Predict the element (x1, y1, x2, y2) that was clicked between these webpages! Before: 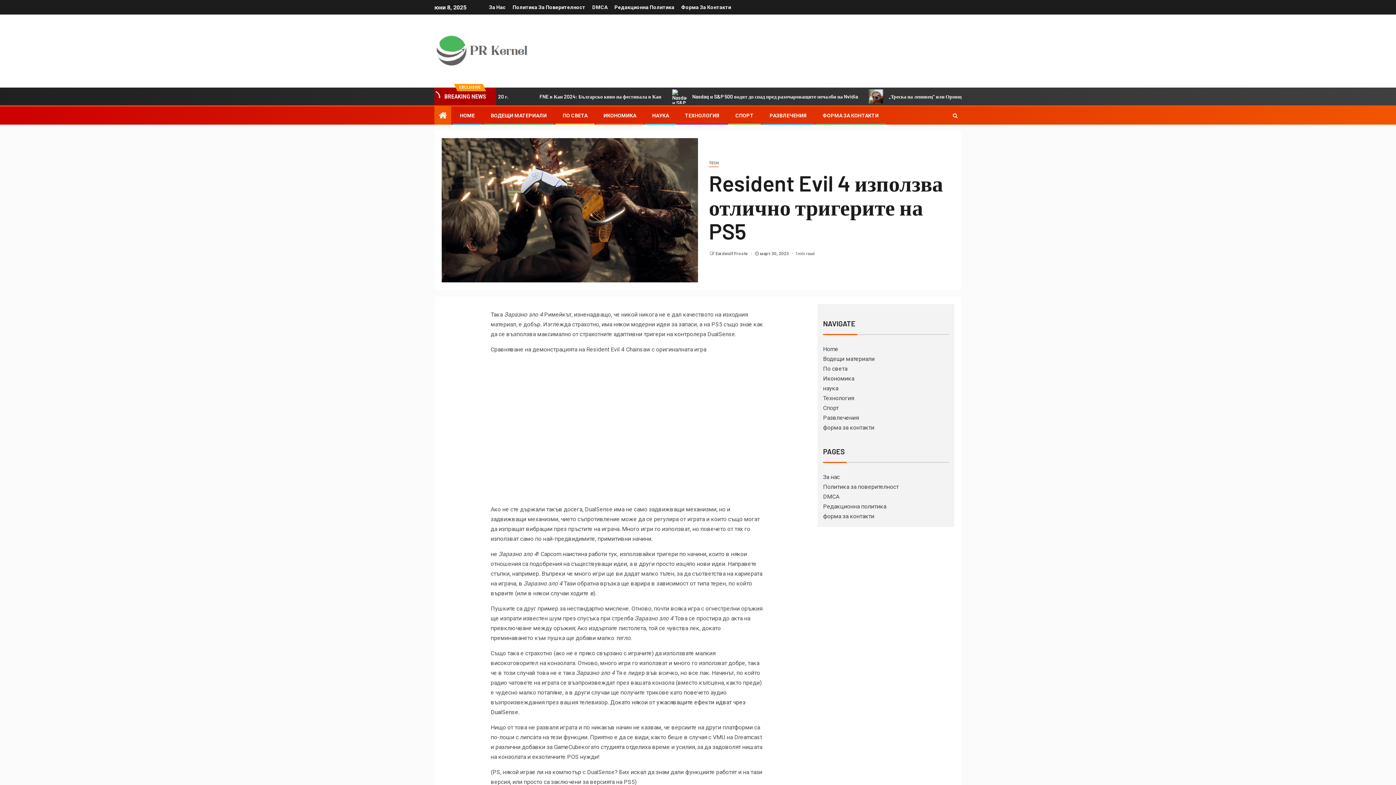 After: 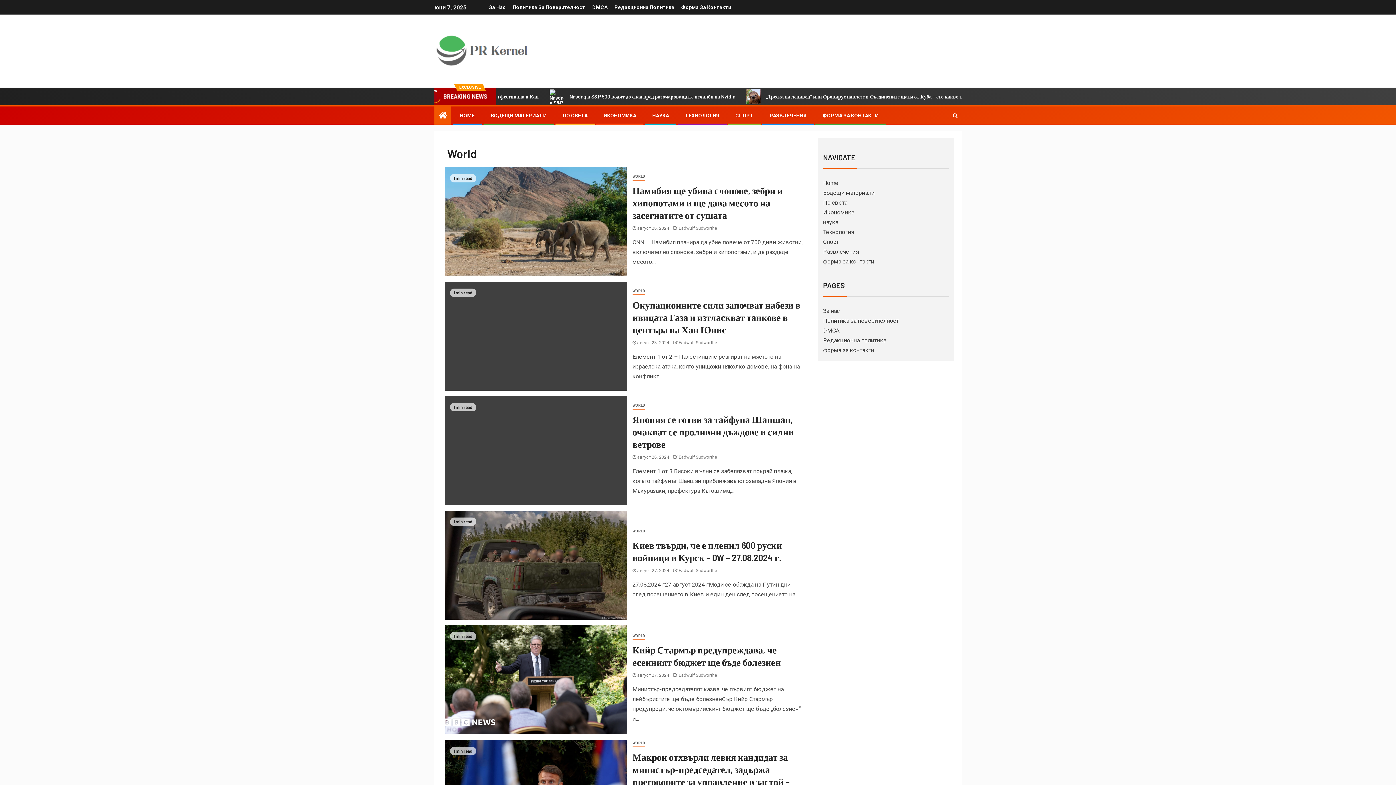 Action: label: По света bbox: (823, 365, 847, 372)